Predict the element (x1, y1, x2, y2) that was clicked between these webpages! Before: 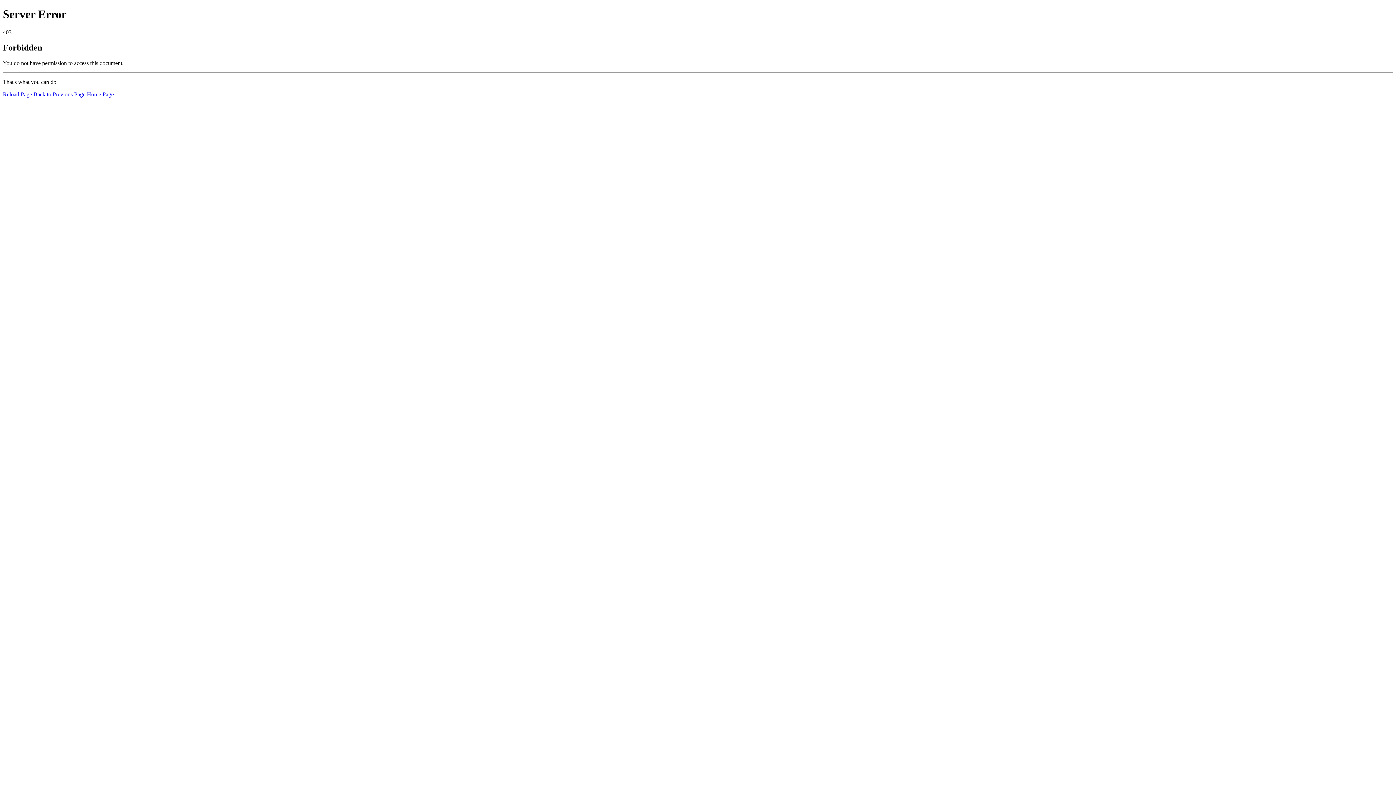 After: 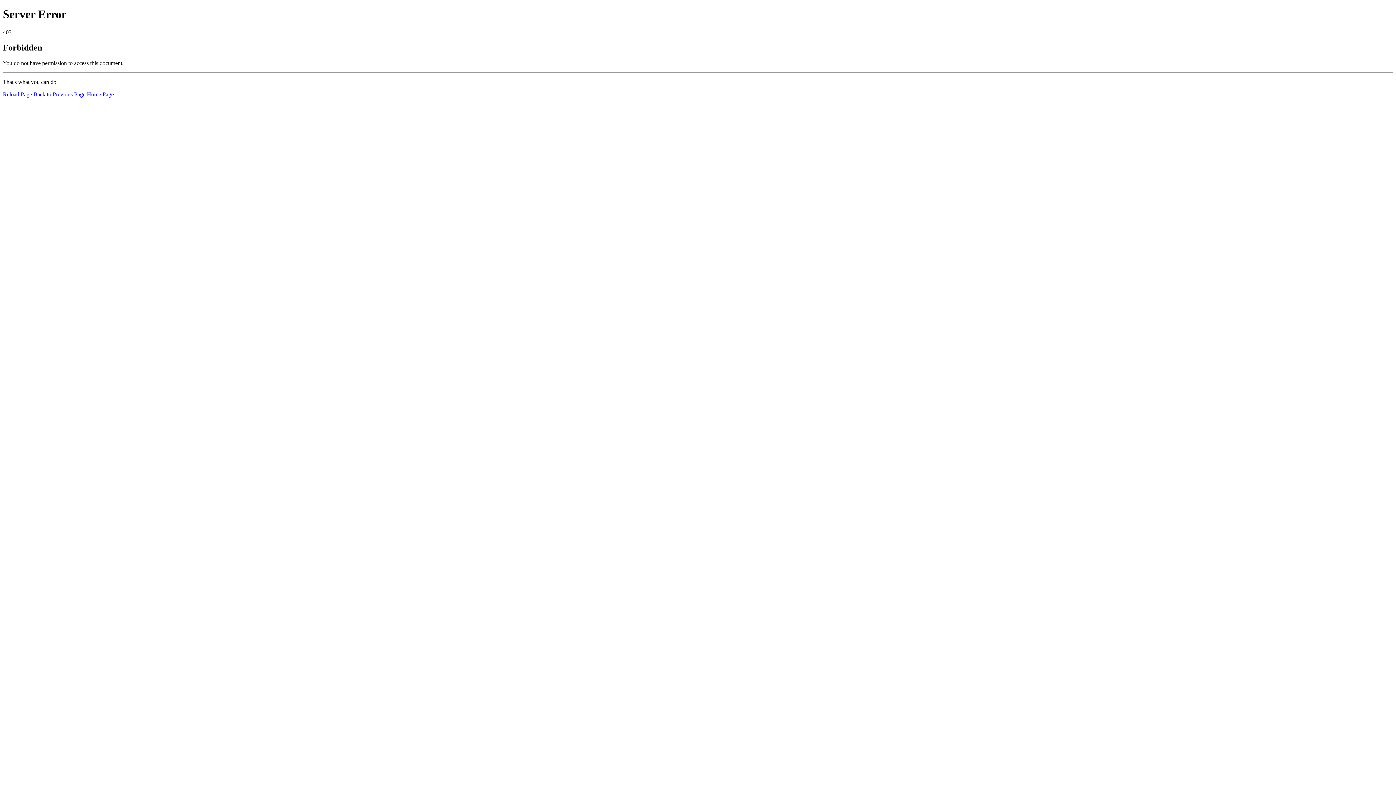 Action: bbox: (2, 91, 32, 97) label: Reload Page